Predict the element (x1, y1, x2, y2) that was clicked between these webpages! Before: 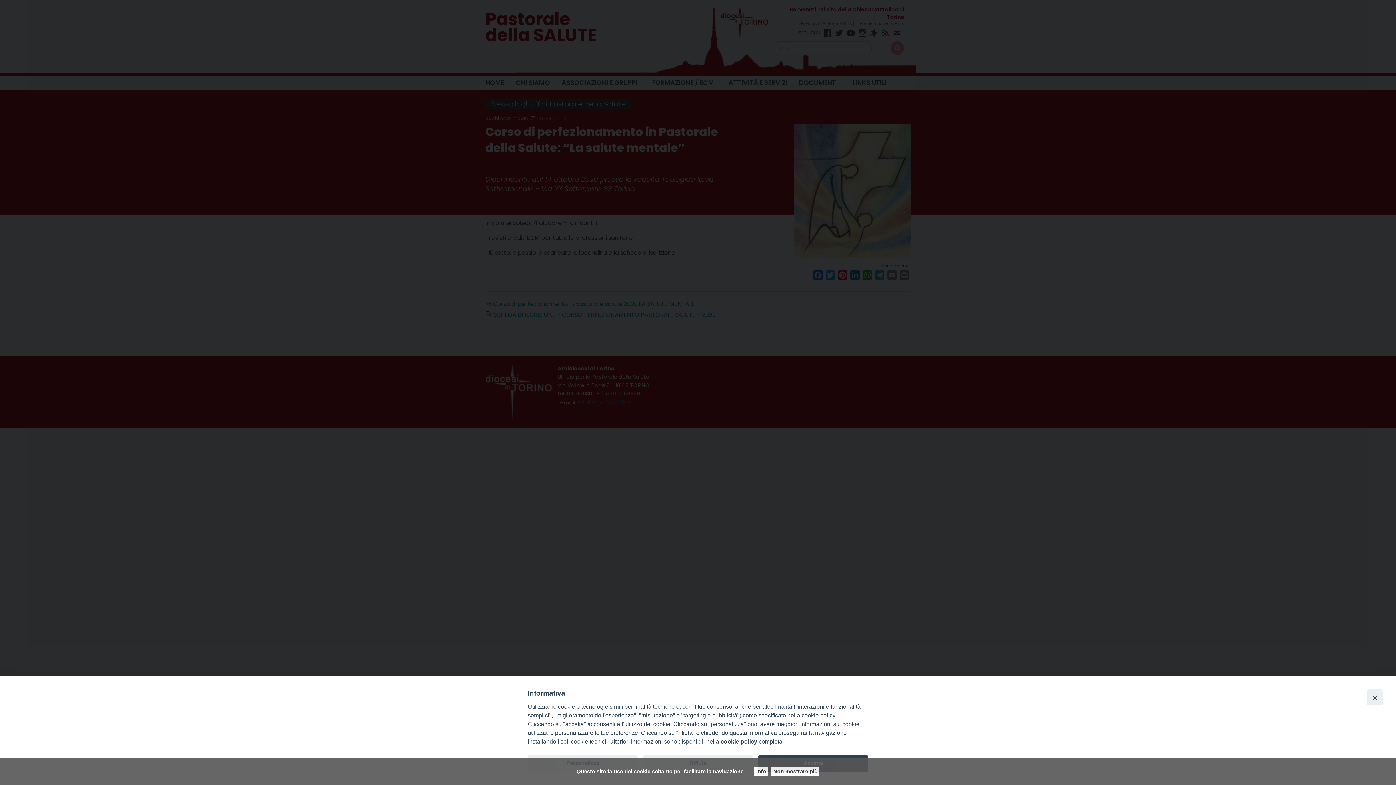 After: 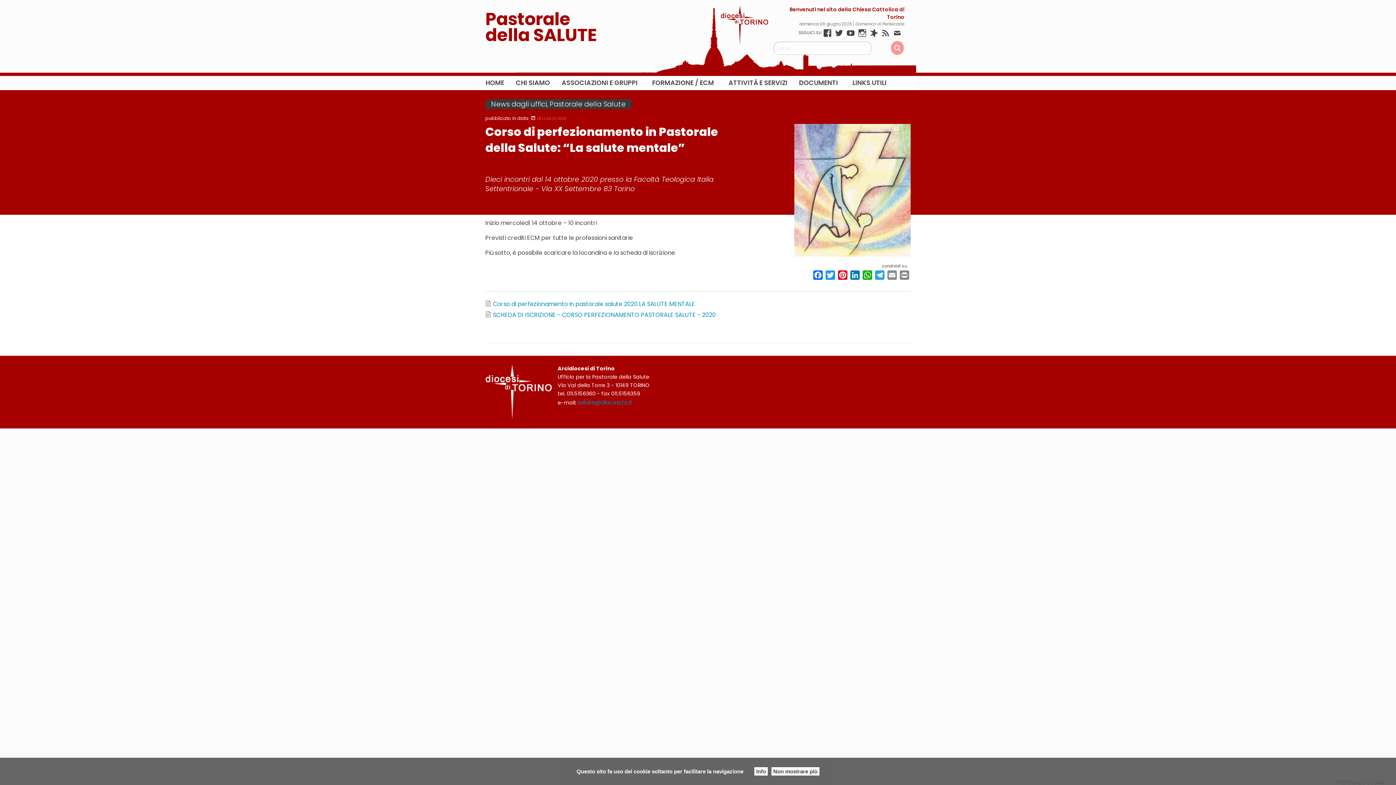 Action: label: Close bbox: (1367, 689, 1383, 705)